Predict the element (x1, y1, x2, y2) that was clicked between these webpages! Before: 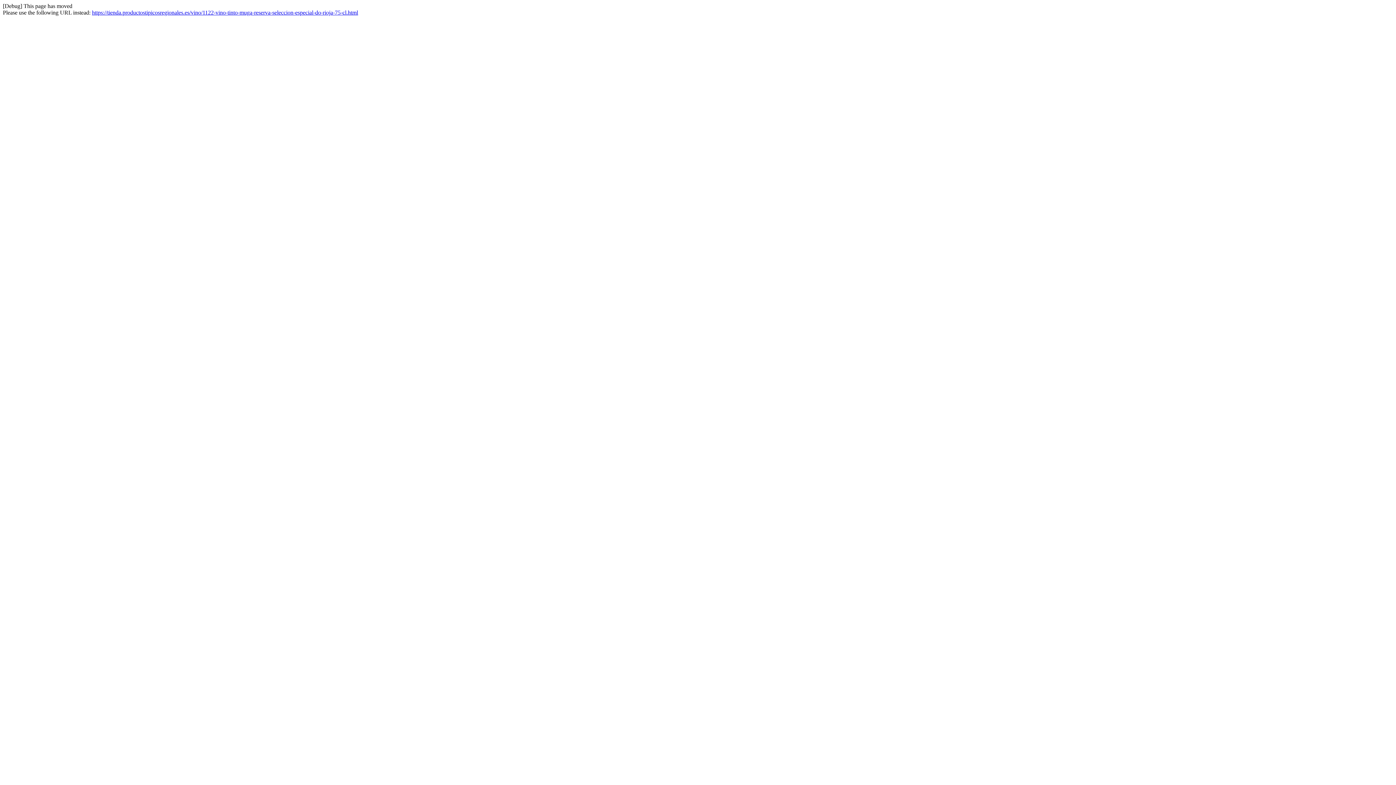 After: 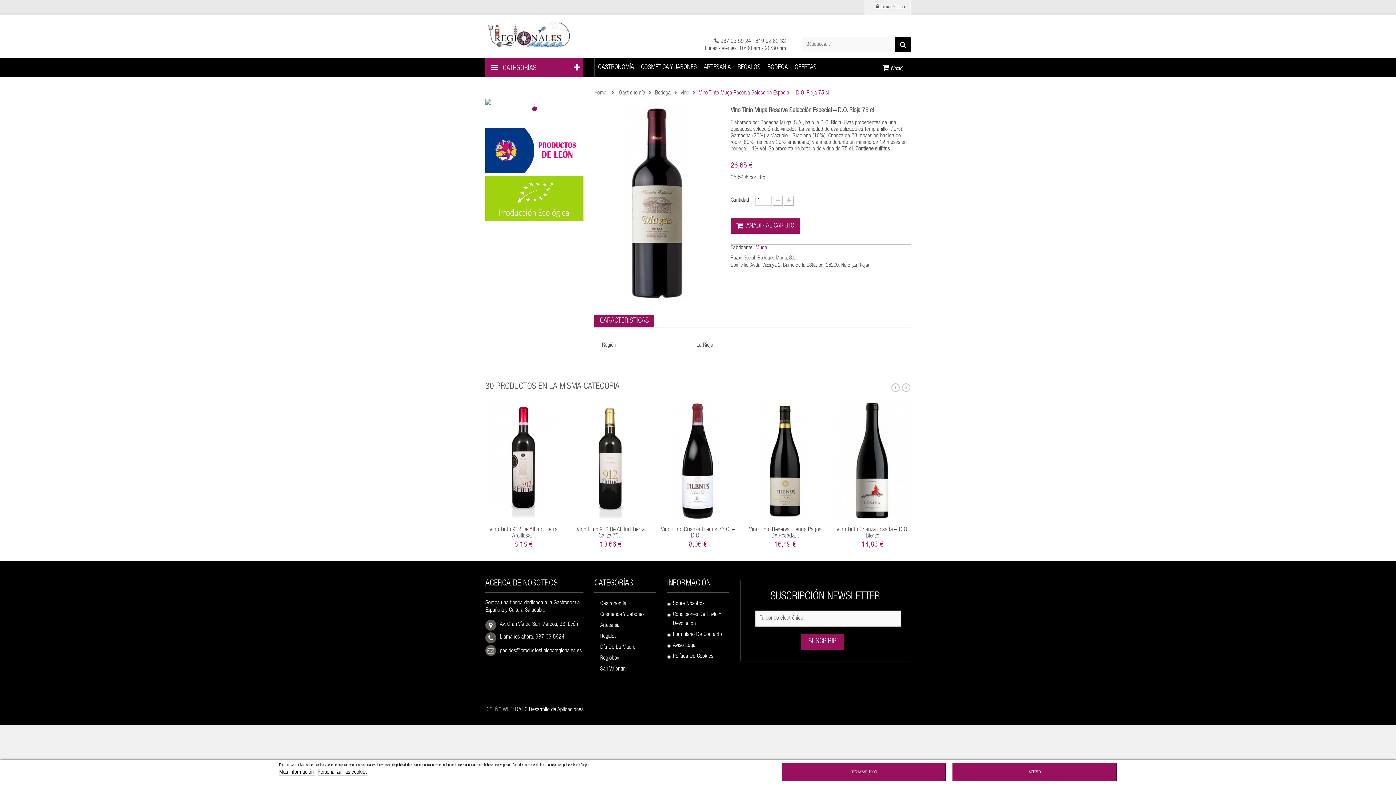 Action: bbox: (92, 9, 358, 15) label: https://tienda.productostipicosregionales.es/vino/1122-vino-tinto-muga-reserva-seleccion-especial-do-rioja-75-cl.html